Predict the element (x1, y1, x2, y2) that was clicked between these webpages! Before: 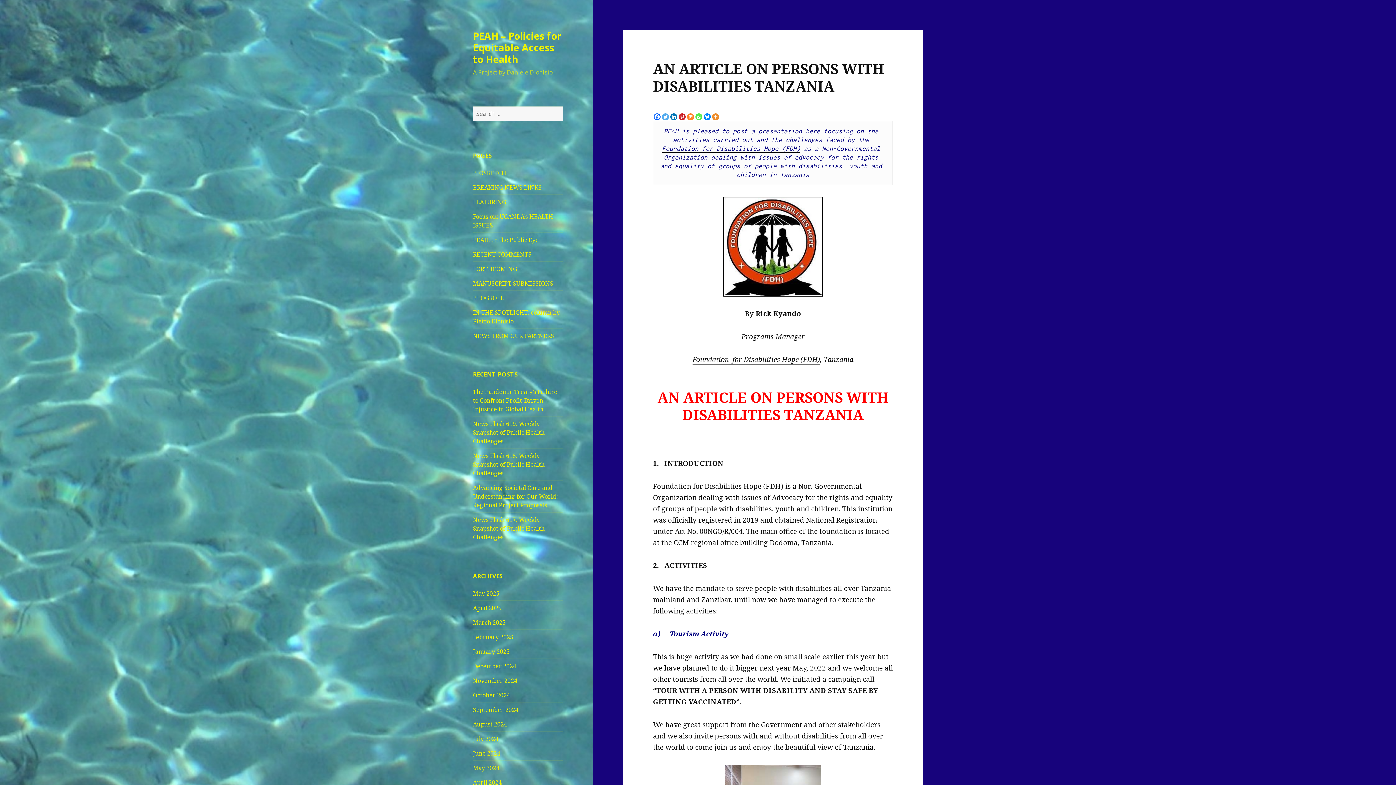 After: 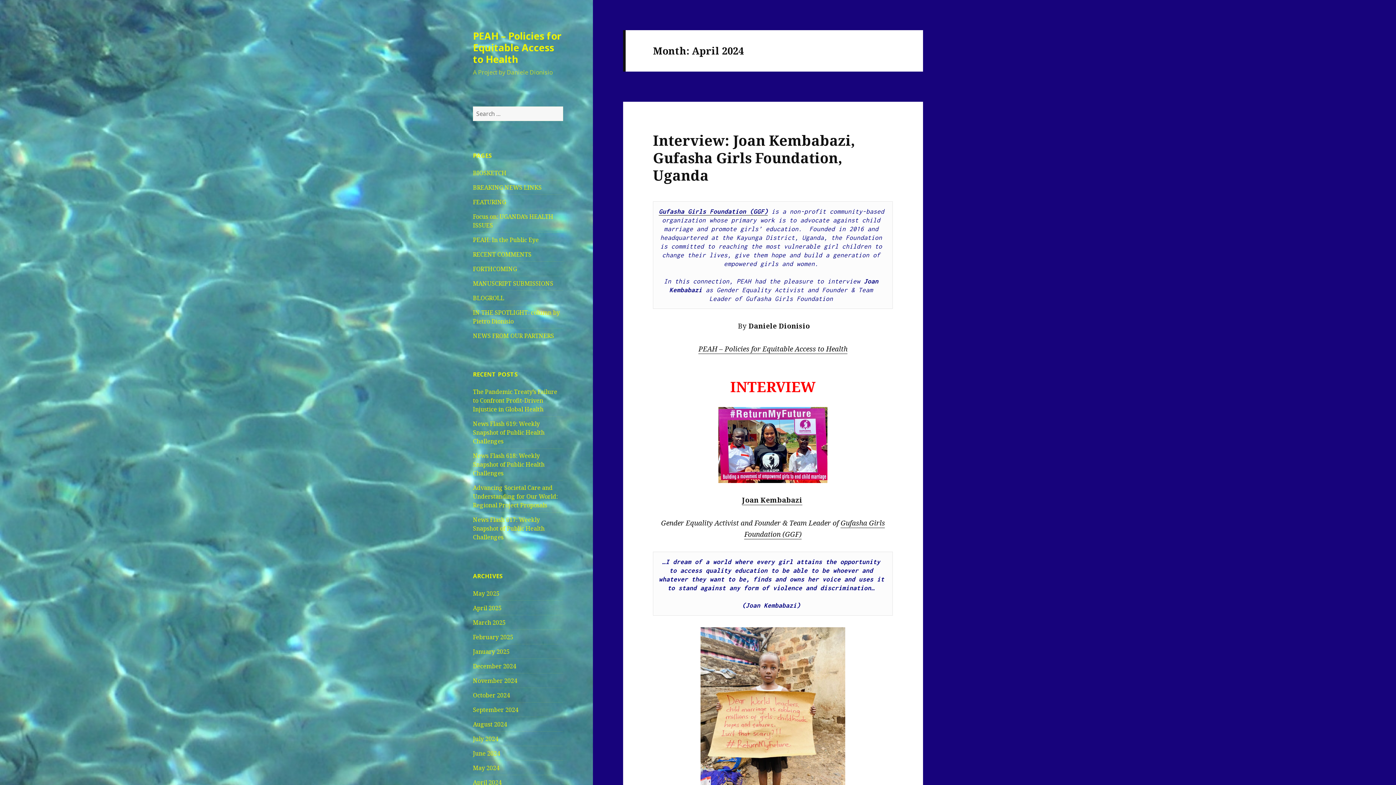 Action: bbox: (473, 778, 501, 786) label: April 2024